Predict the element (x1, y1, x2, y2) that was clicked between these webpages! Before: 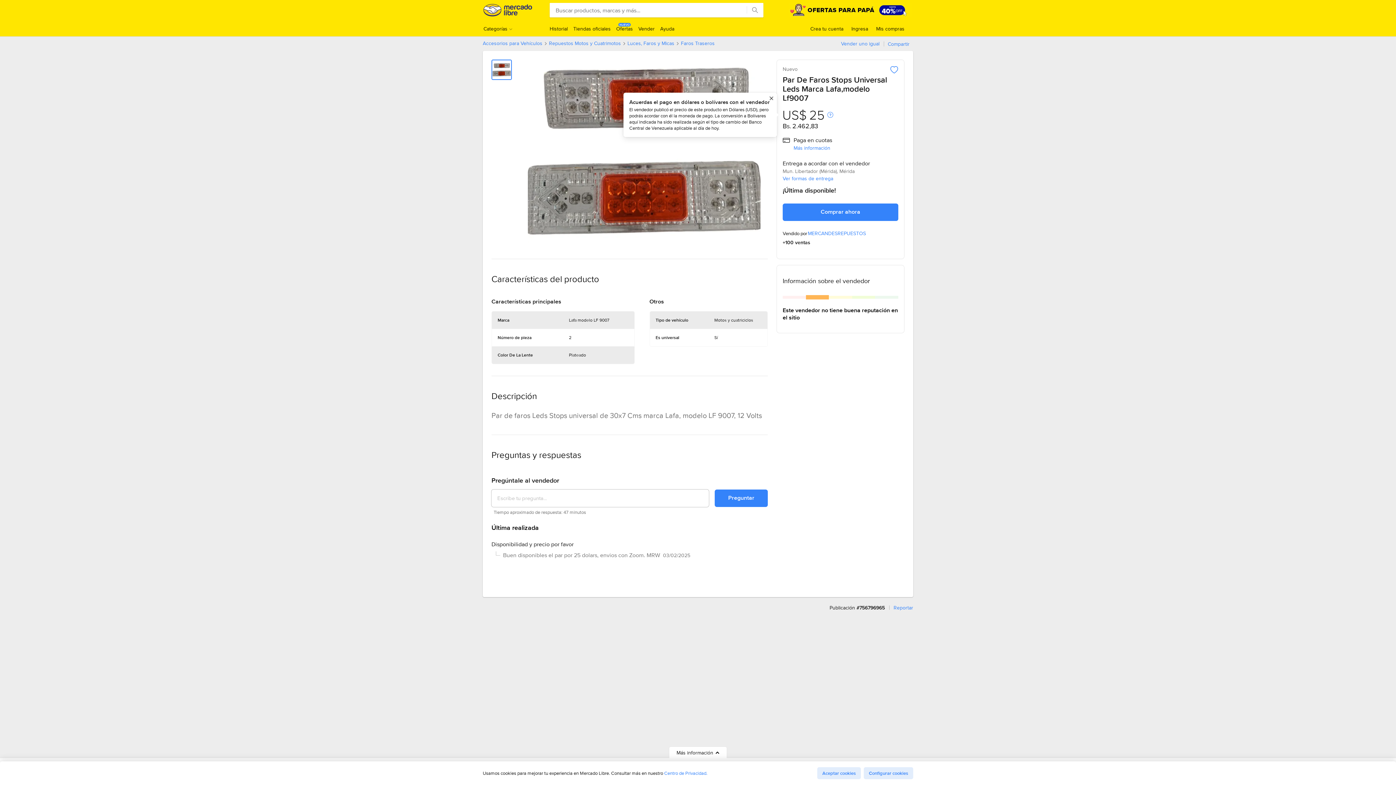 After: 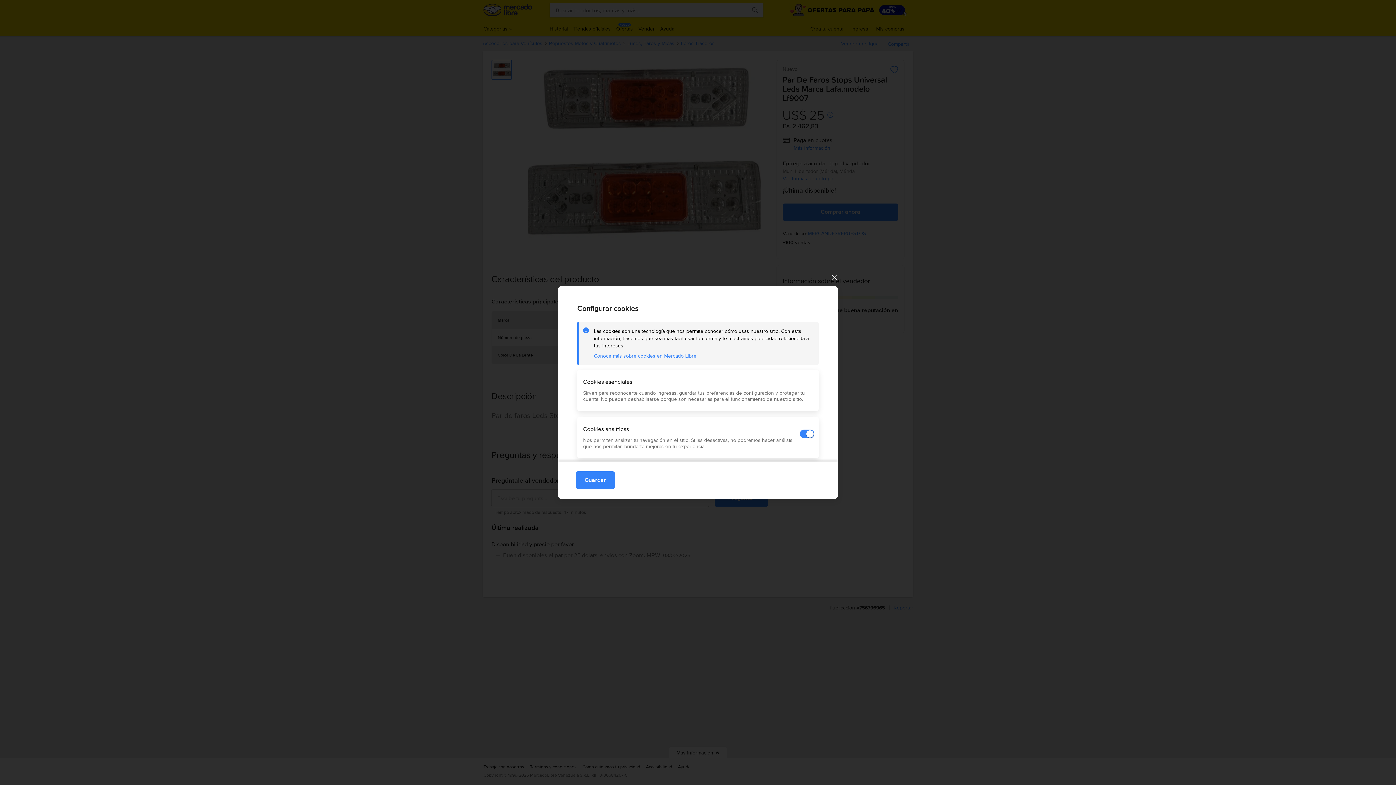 Action: label: Configurar cookies bbox: (864, 767, 913, 779)